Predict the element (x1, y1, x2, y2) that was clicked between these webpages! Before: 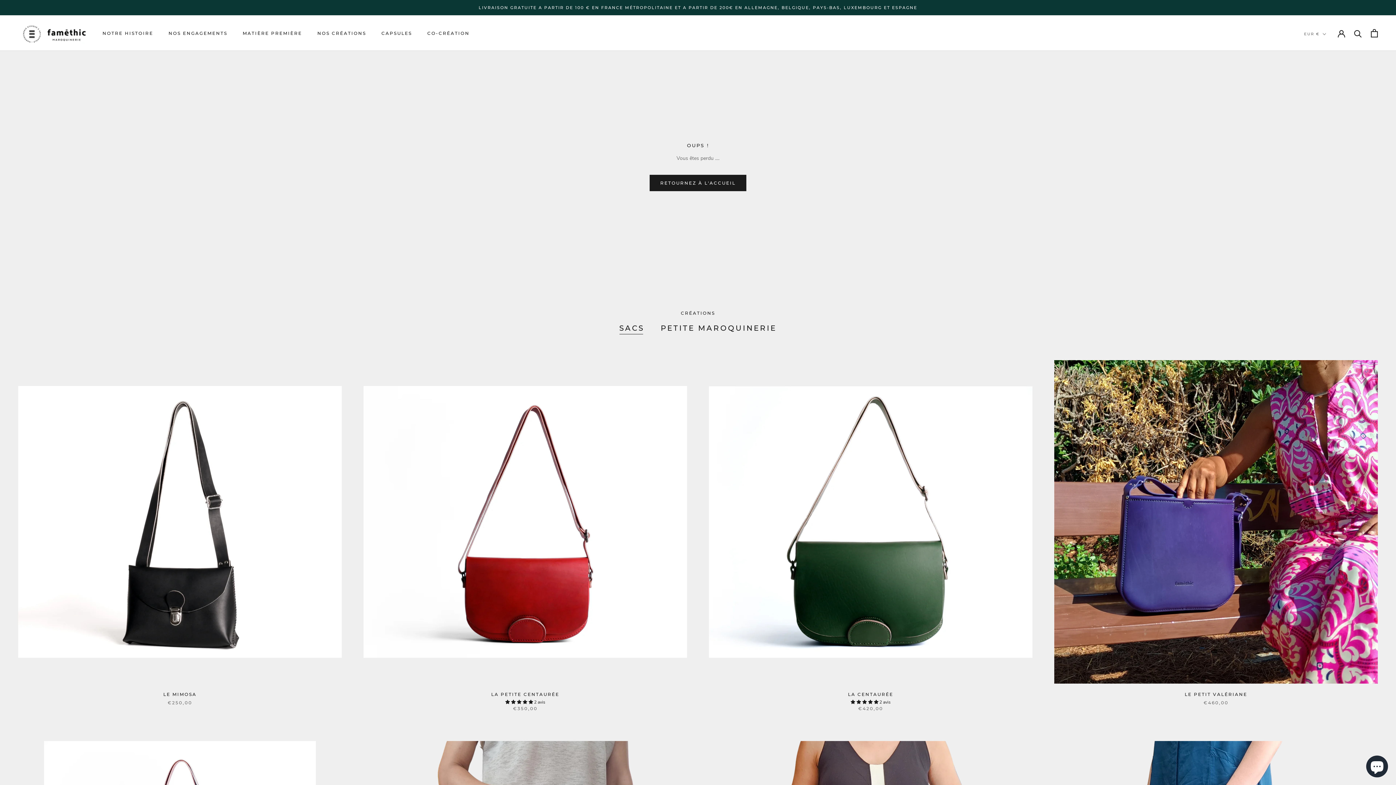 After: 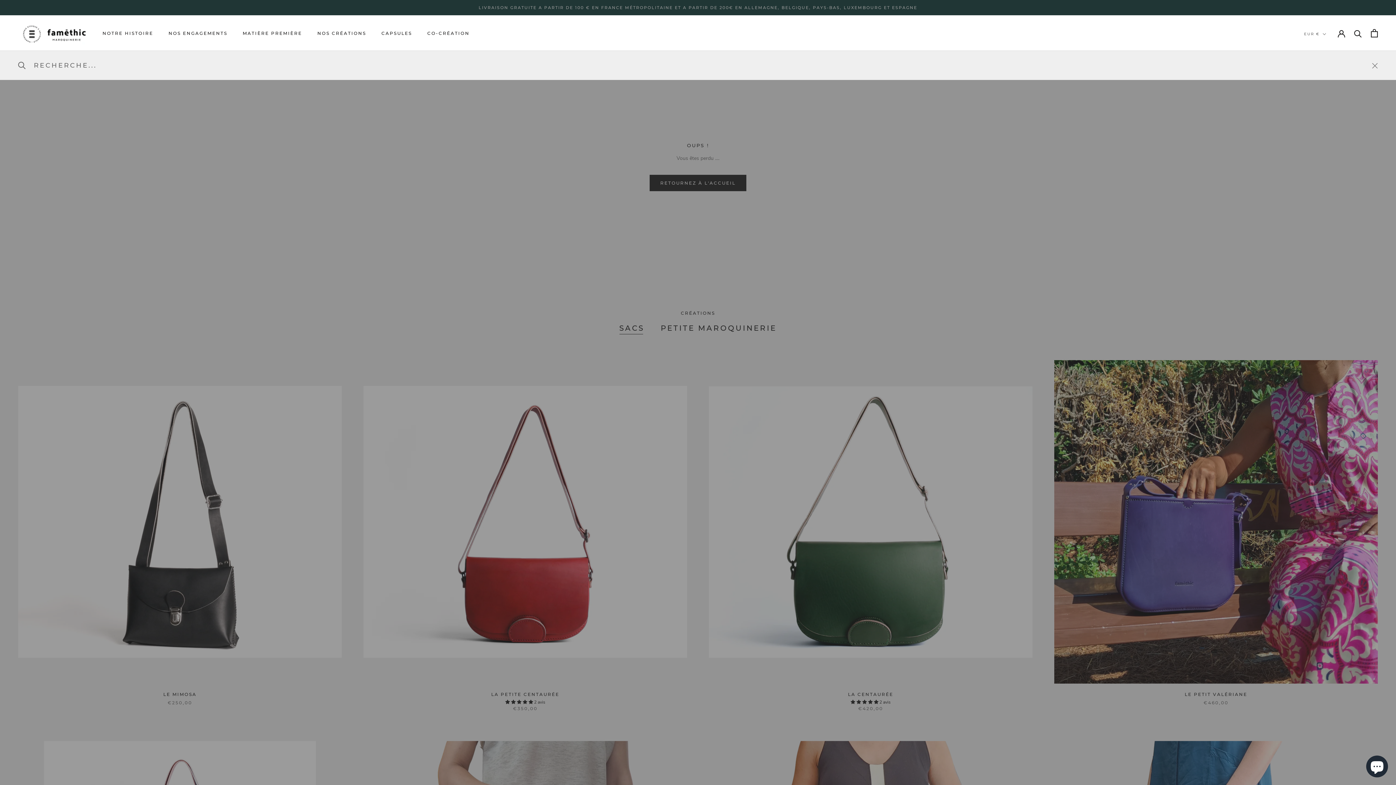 Action: bbox: (1354, 29, 1362, 36) label: Recherche